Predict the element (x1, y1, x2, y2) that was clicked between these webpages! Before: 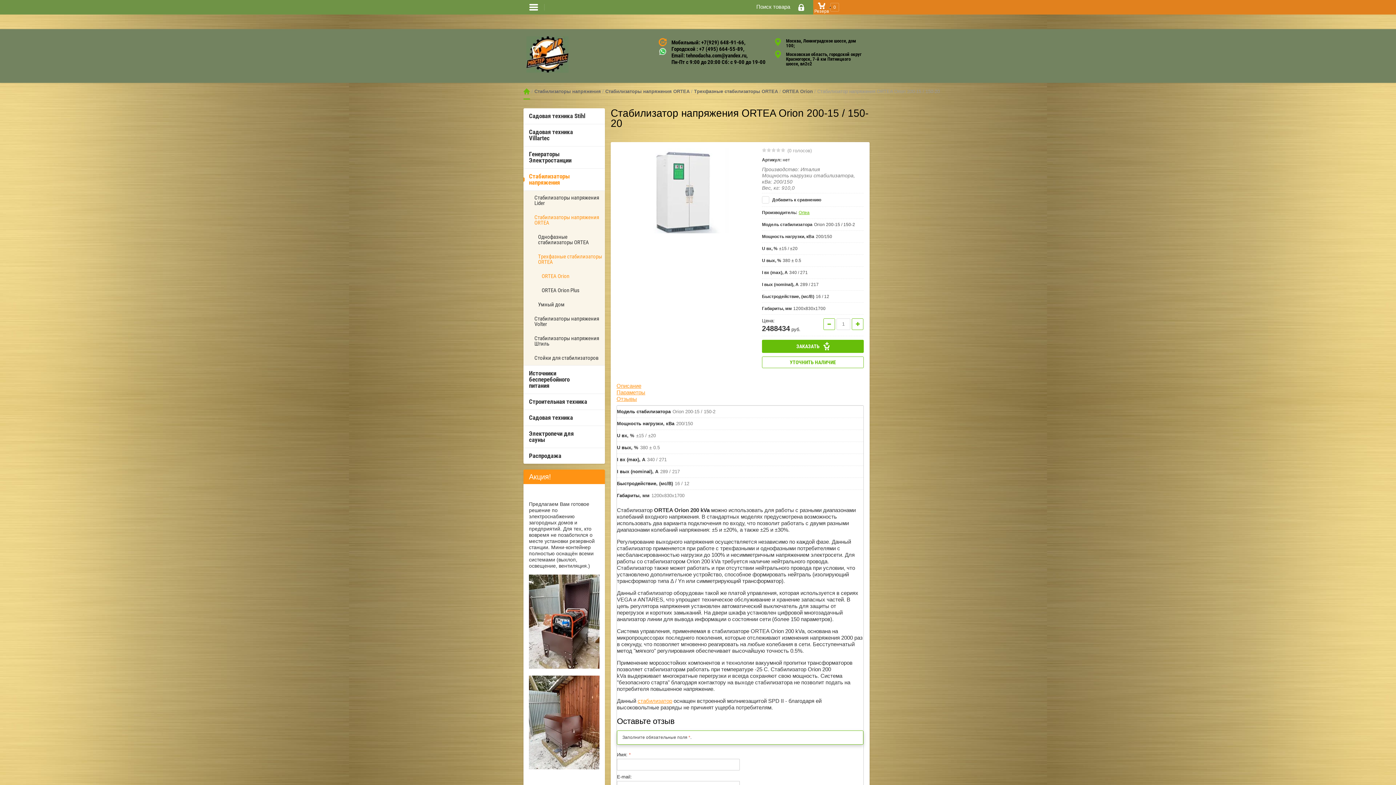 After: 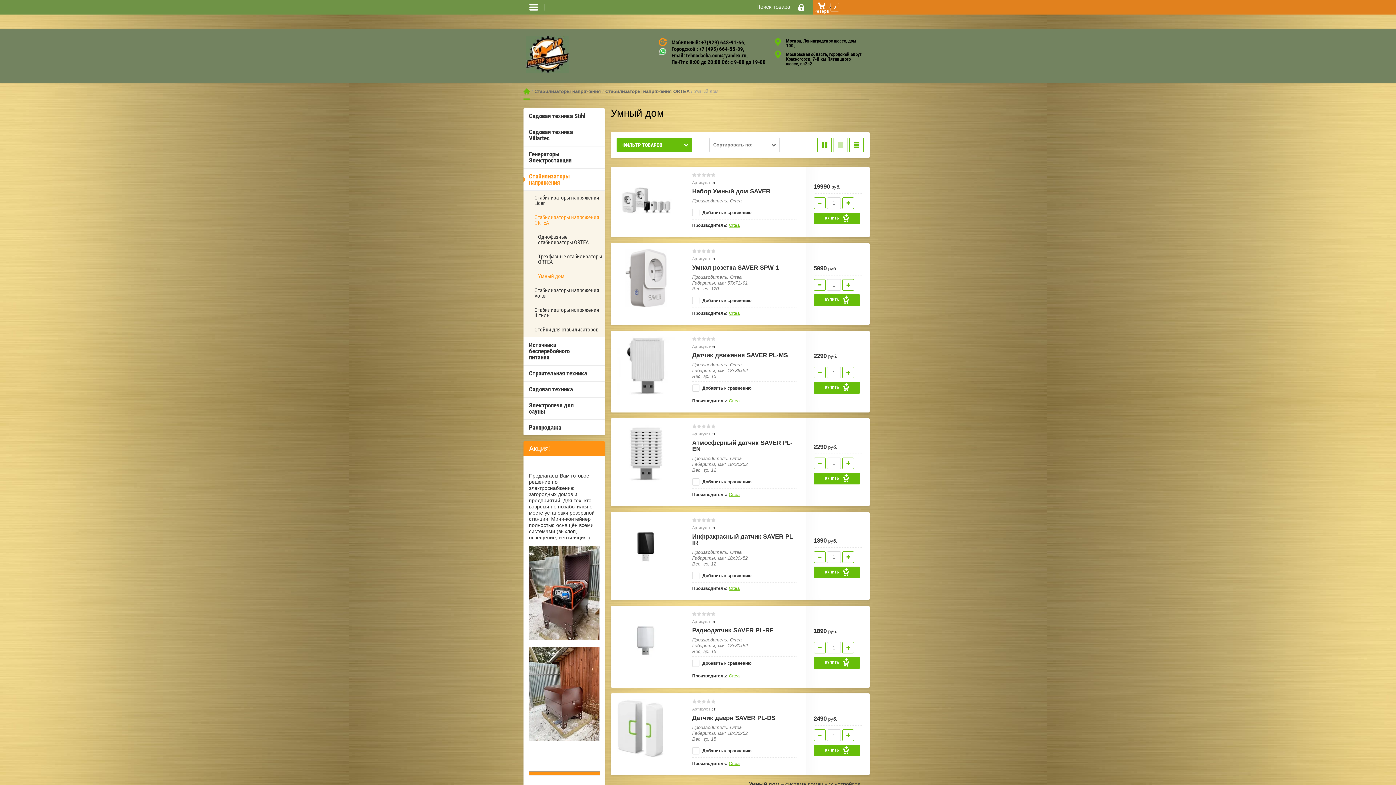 Action: label: Умный дом bbox: (536, 297, 605, 312)